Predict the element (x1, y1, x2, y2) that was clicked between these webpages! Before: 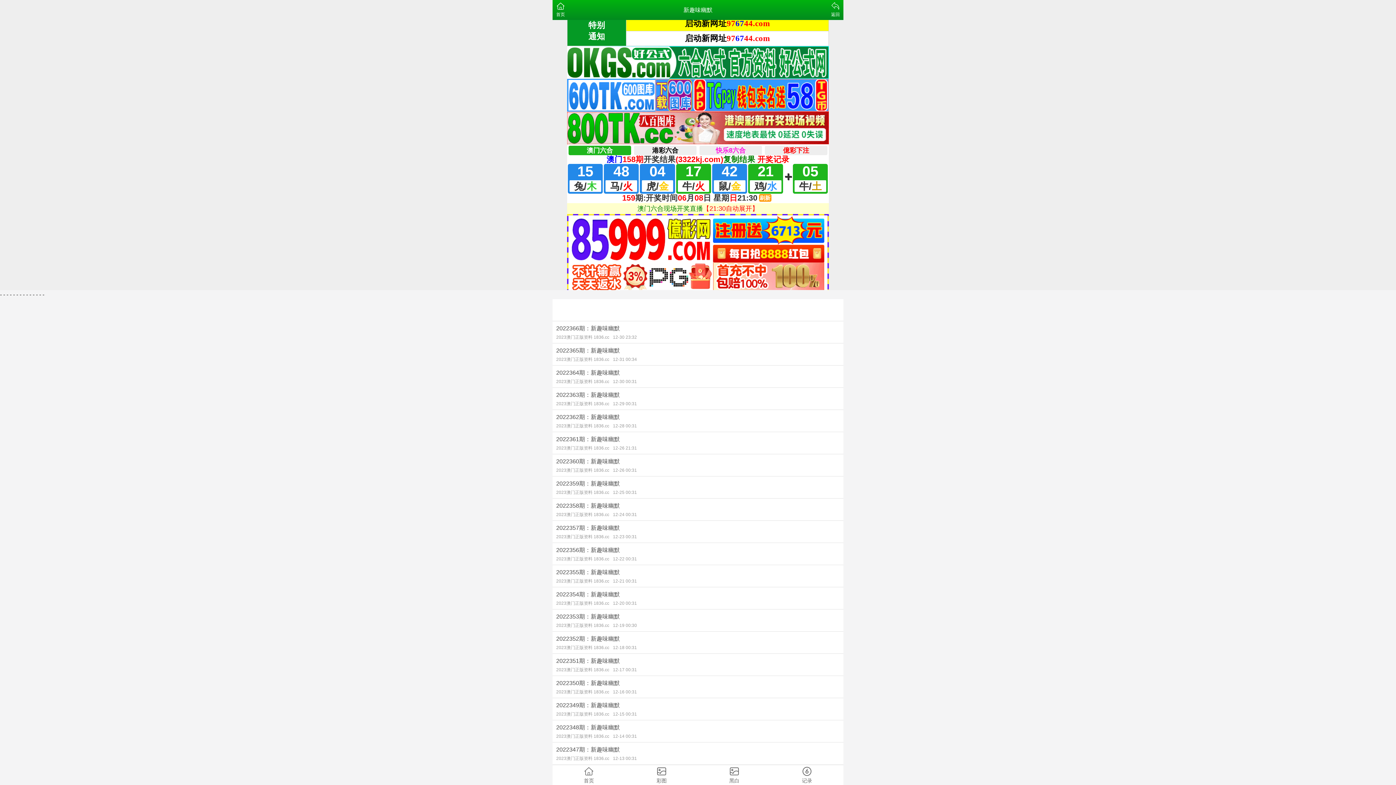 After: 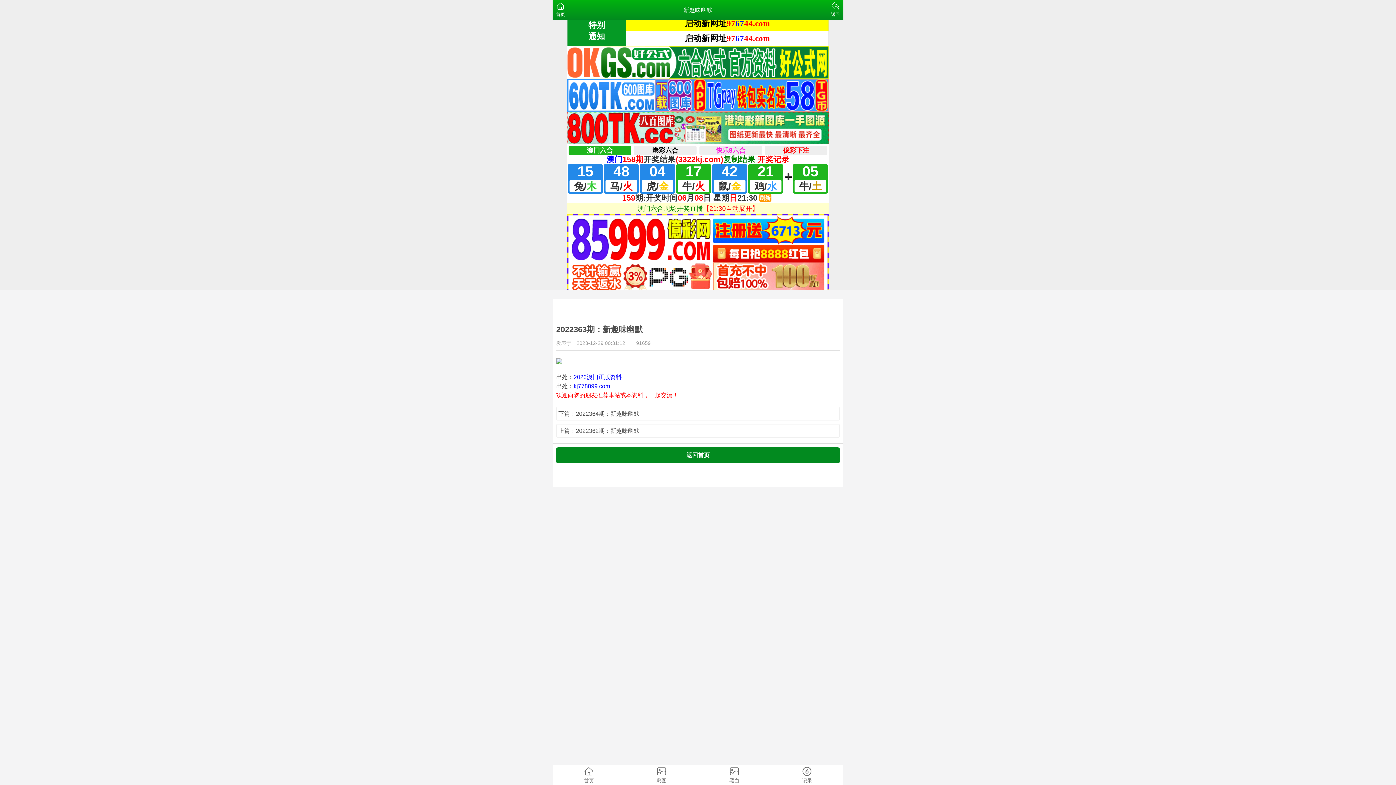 Action: label: 2022363期：新趣味幽默
2023澳门正版资料 1836.cc12-29 00:31 bbox: (552, 388, 843, 409)